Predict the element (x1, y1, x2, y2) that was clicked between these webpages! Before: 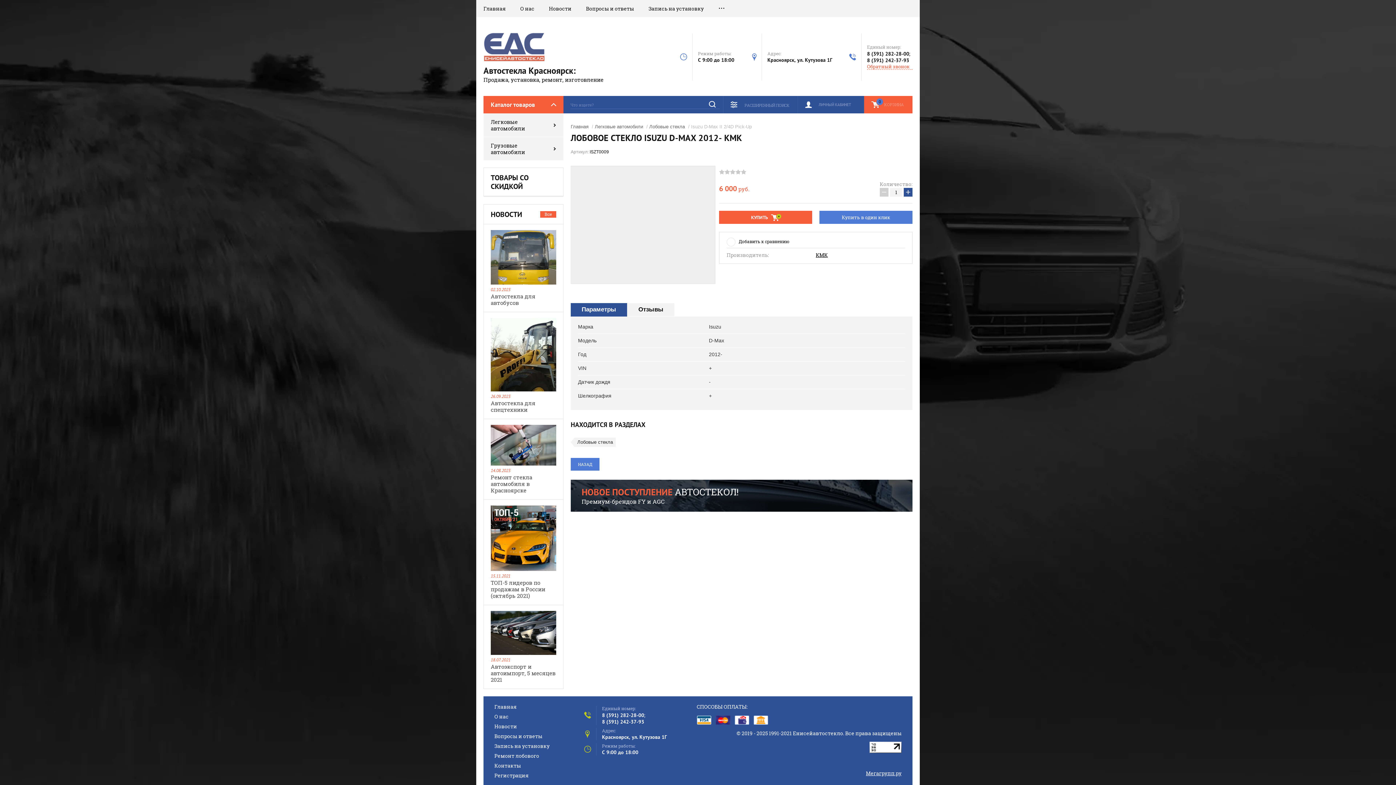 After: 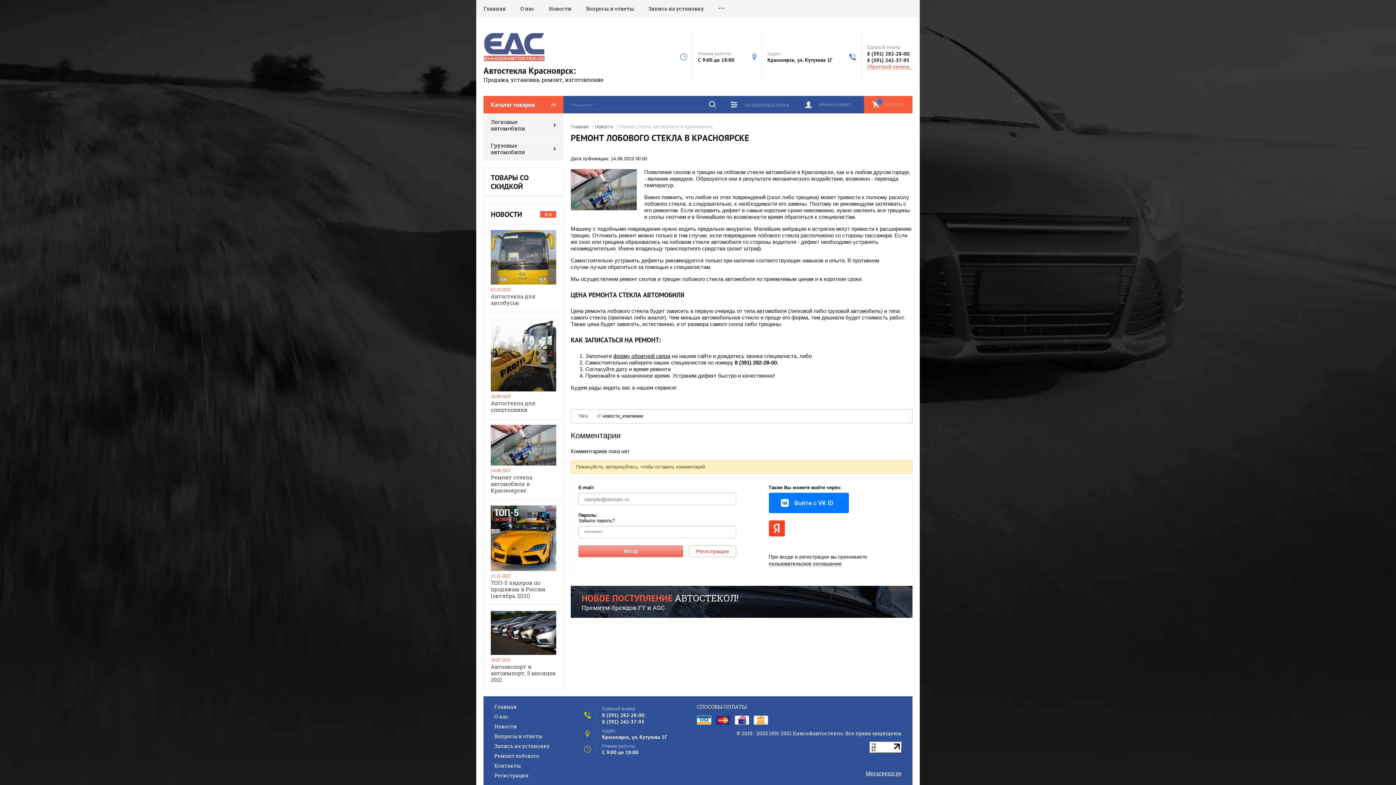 Action: label: Ремонт стекла автомобиля в Красноярске bbox: (490, 473, 532, 494)